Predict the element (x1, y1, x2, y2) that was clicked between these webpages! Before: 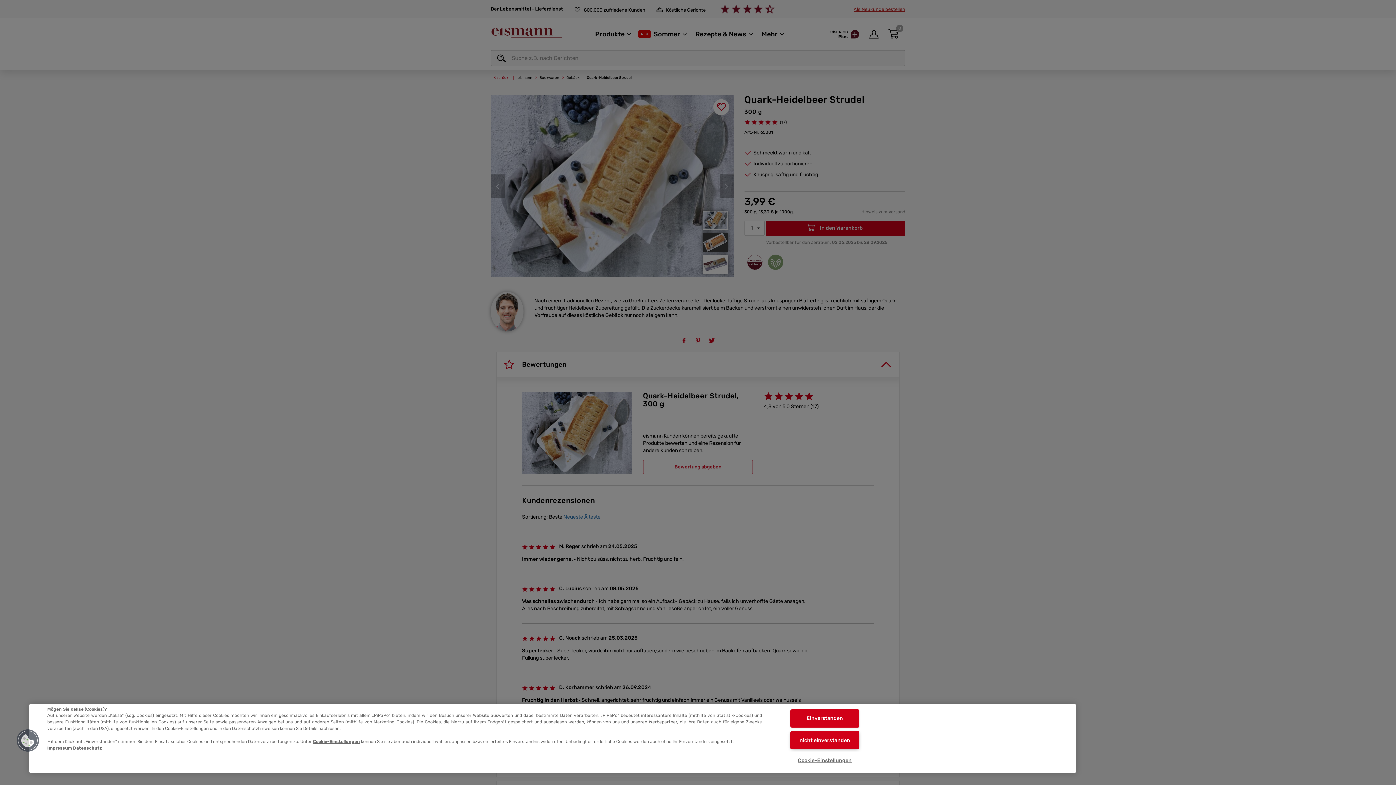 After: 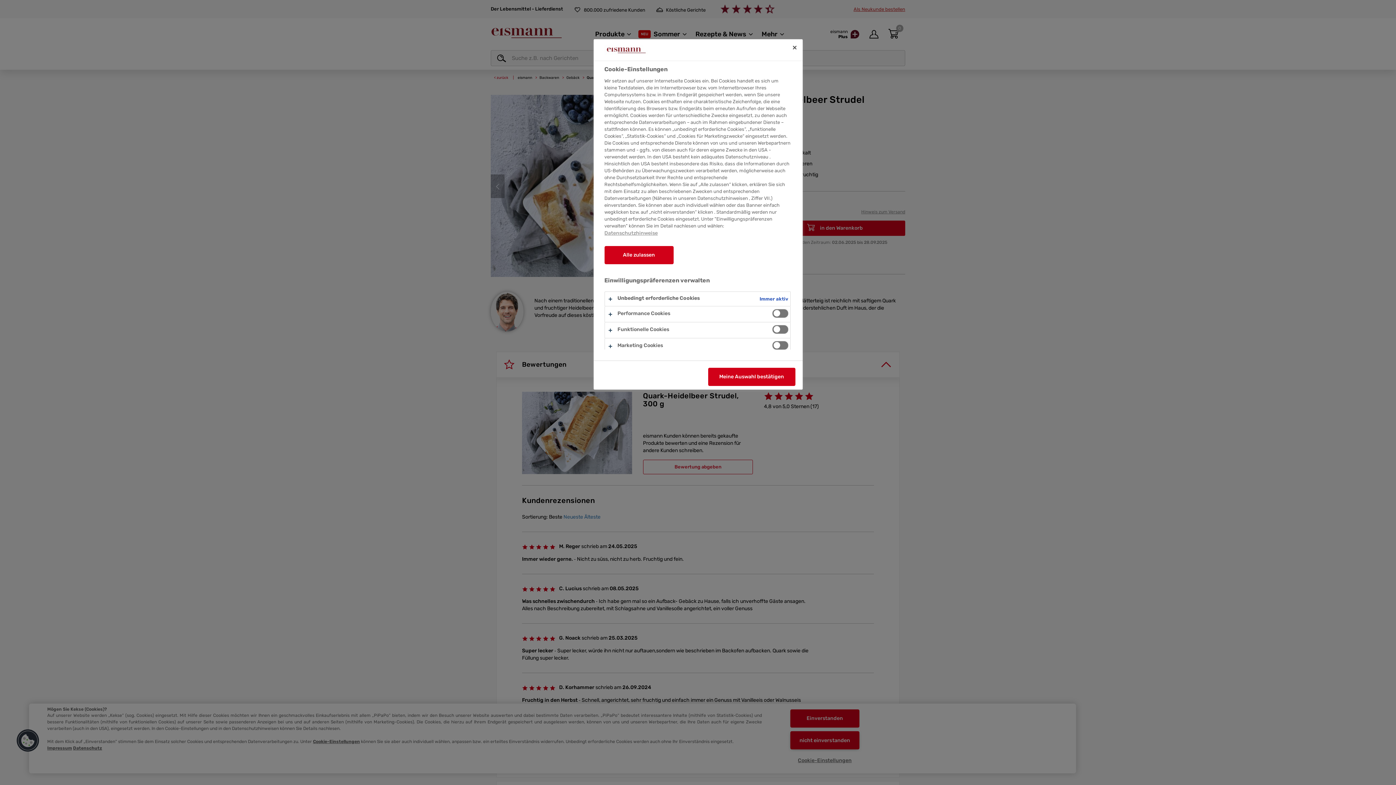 Action: label: Cookie-Einstellungen bbox: (313, 739, 360, 744)